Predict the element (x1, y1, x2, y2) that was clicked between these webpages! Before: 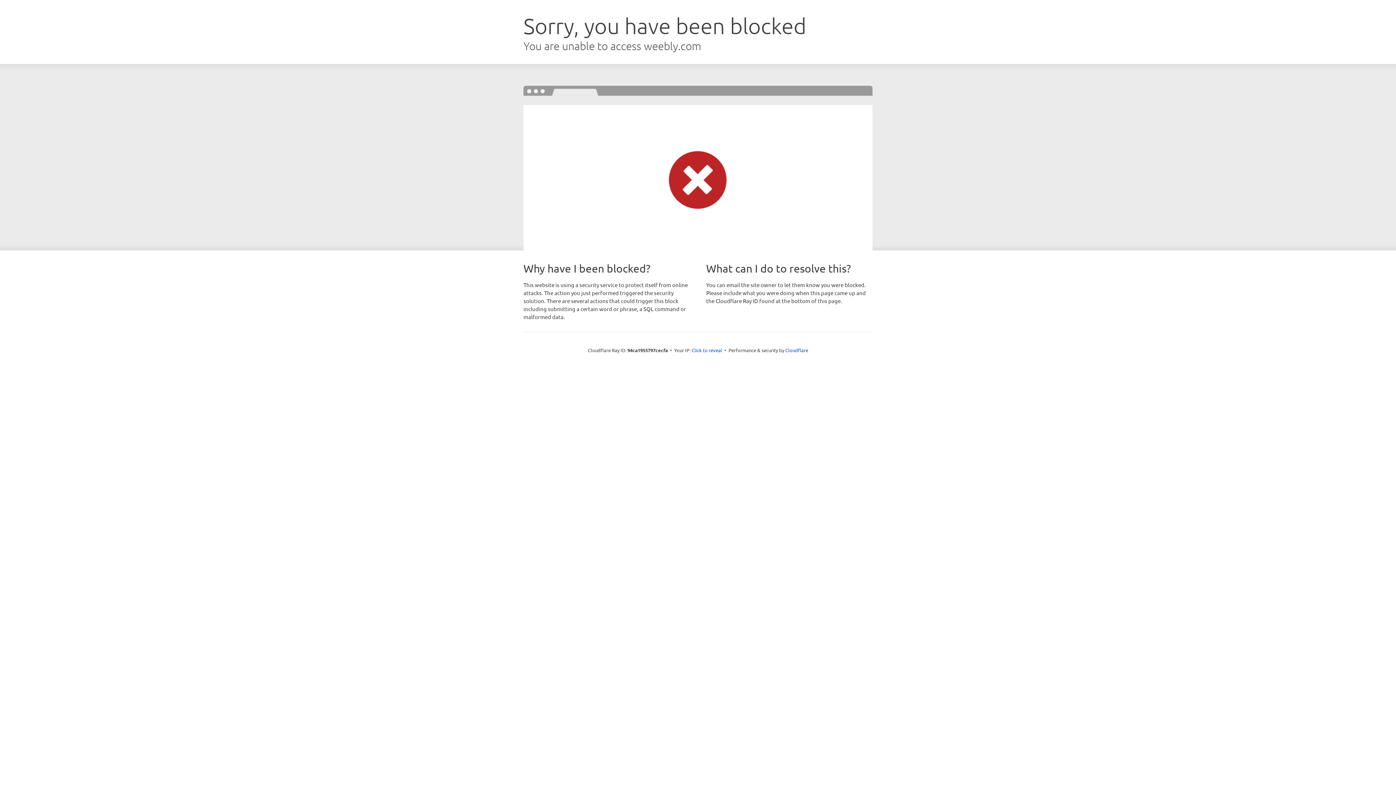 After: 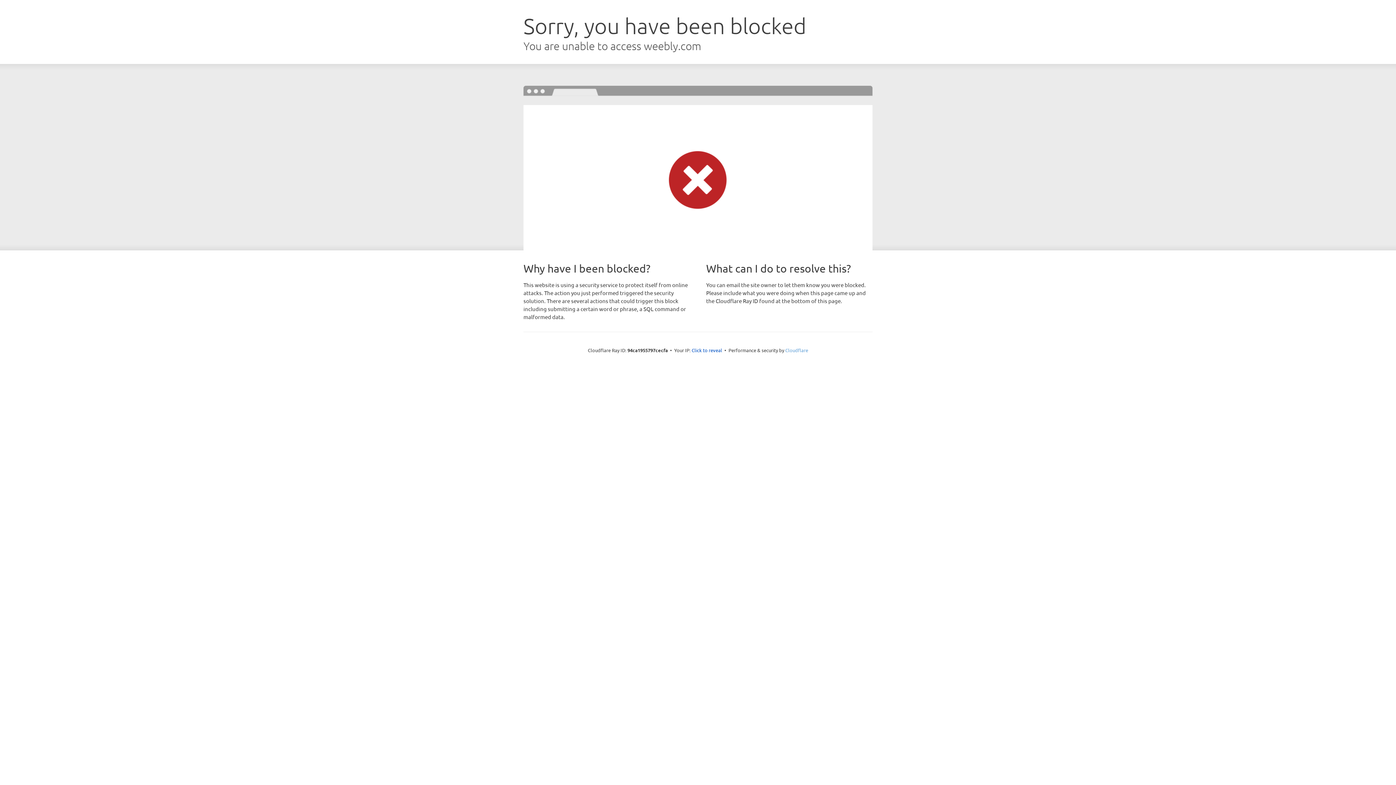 Action: label: Cloudflare bbox: (785, 347, 808, 353)